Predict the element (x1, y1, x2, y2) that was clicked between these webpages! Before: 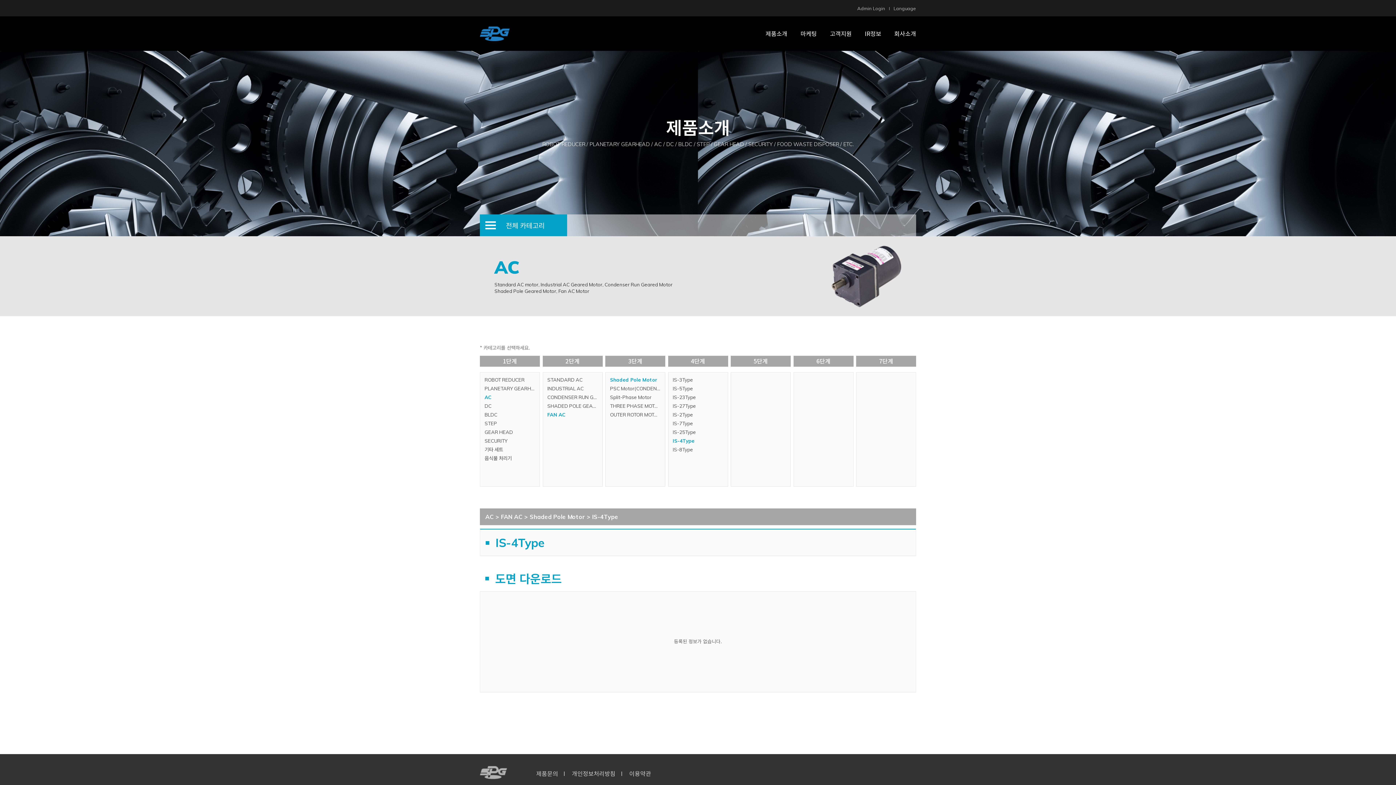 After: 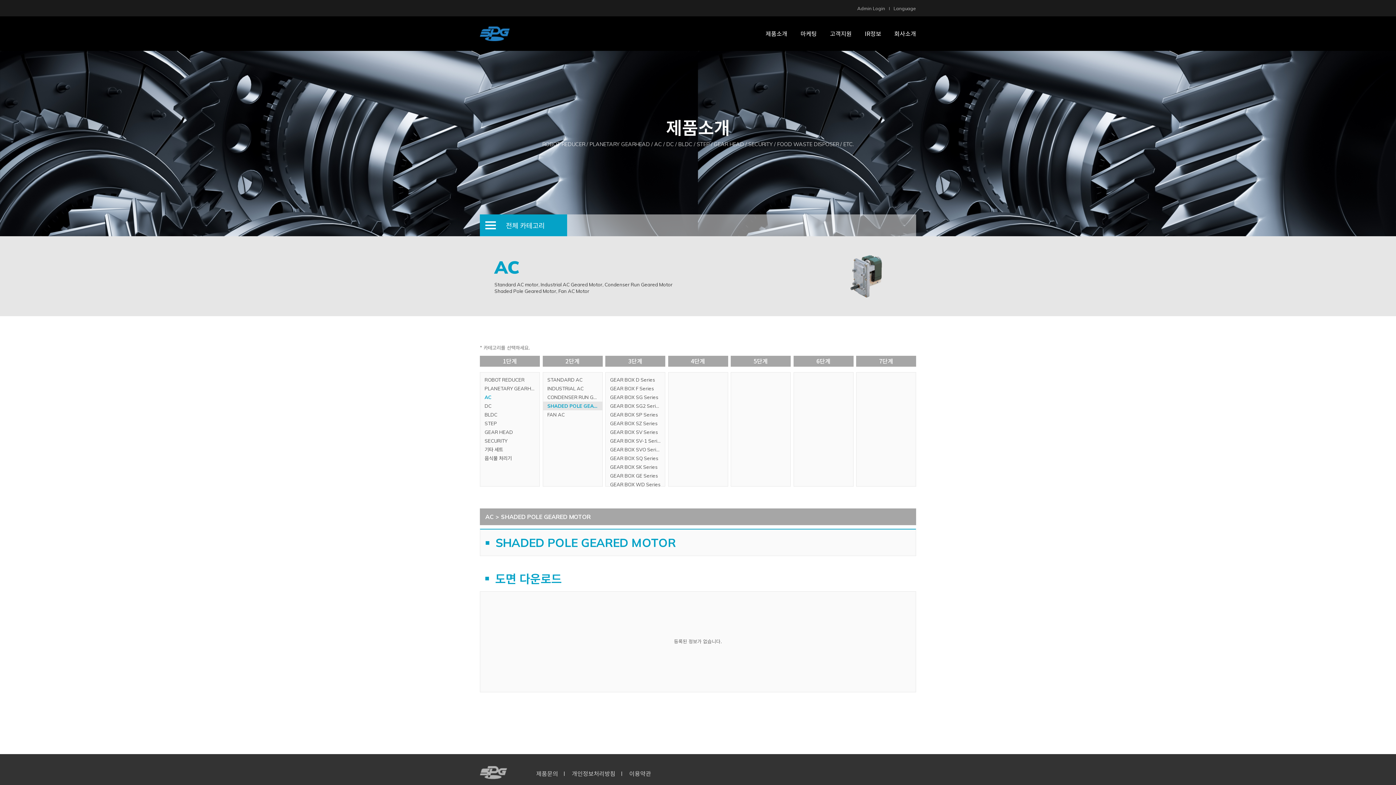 Action: label: SHADED POLE GEARED MOTOR bbox: (543, 401, 602, 410)